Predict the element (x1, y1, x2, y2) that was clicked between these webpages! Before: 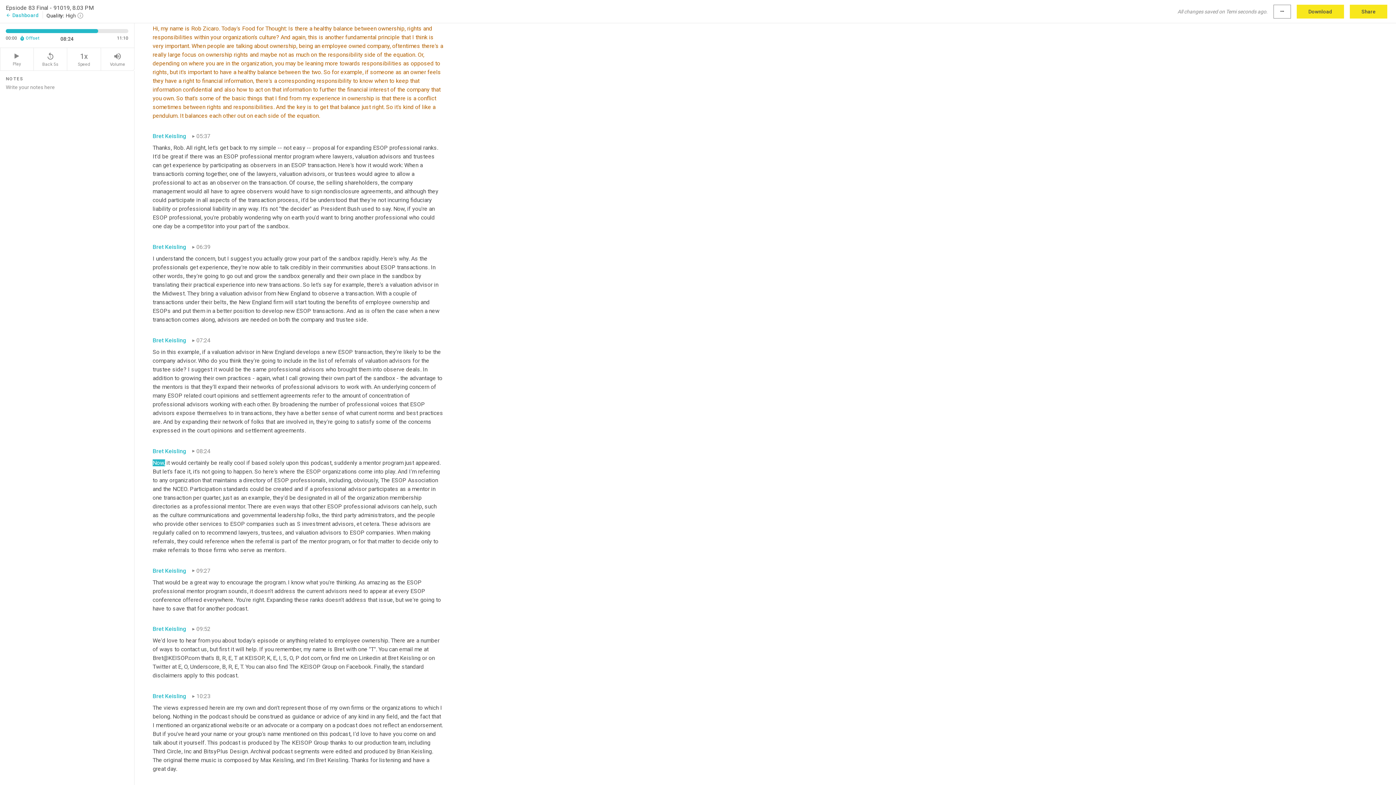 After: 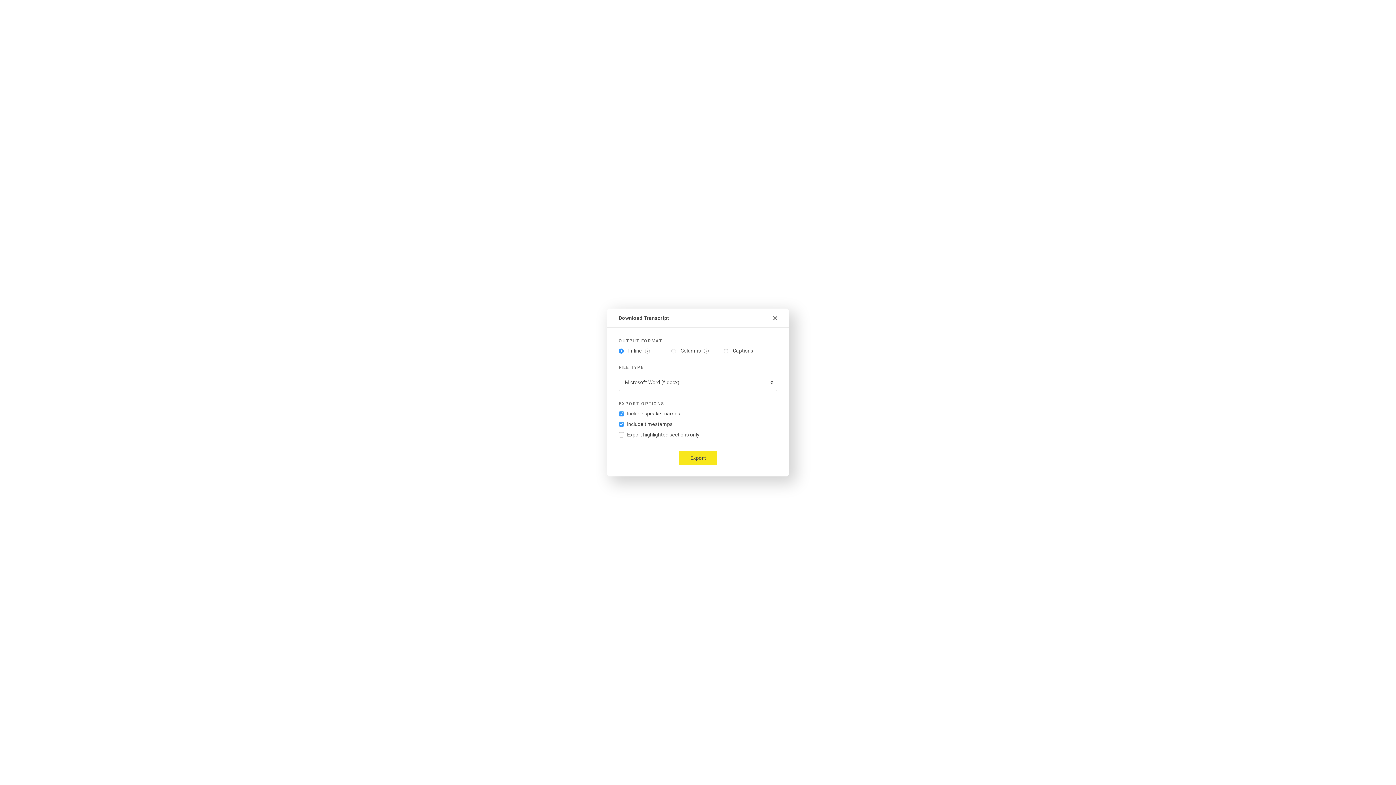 Action: bbox: (1297, 4, 1344, 18) label: Download